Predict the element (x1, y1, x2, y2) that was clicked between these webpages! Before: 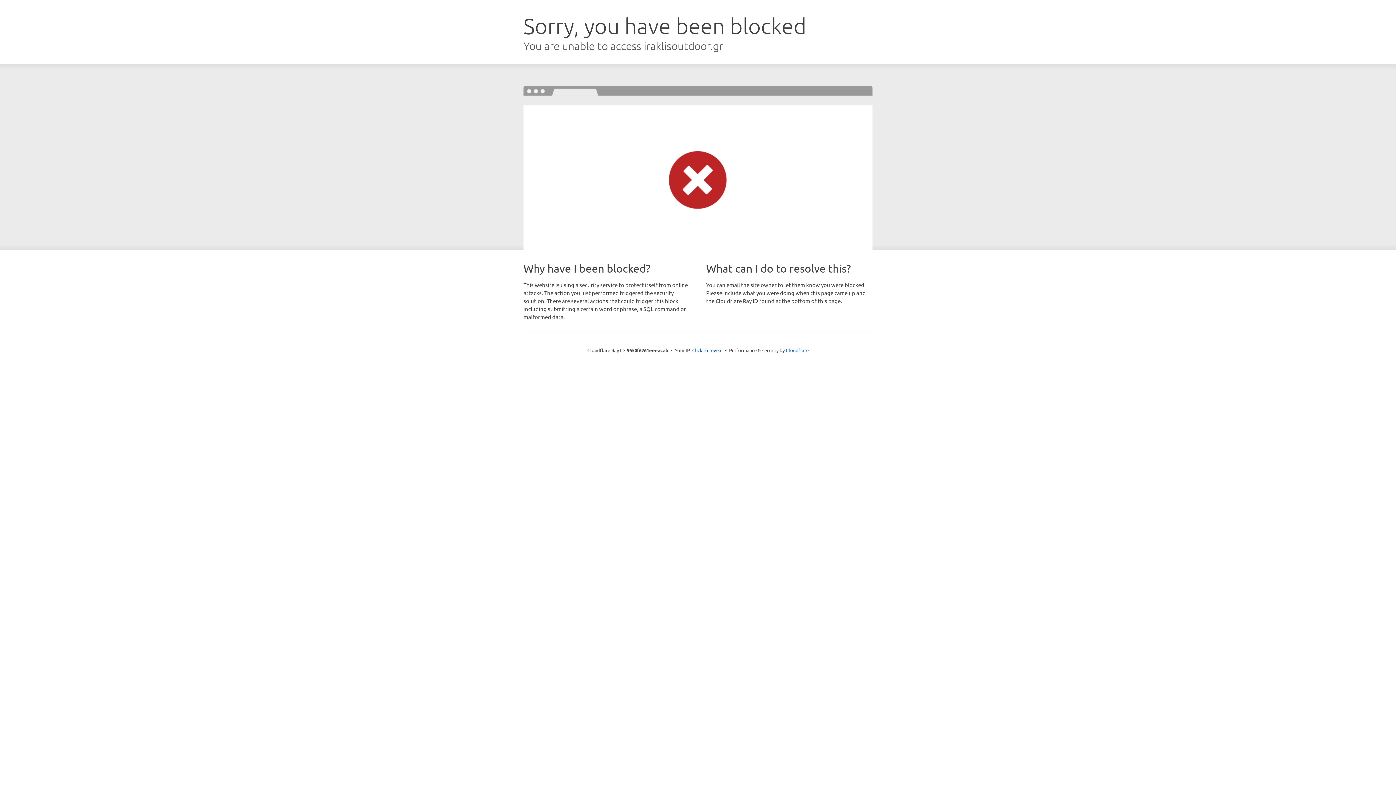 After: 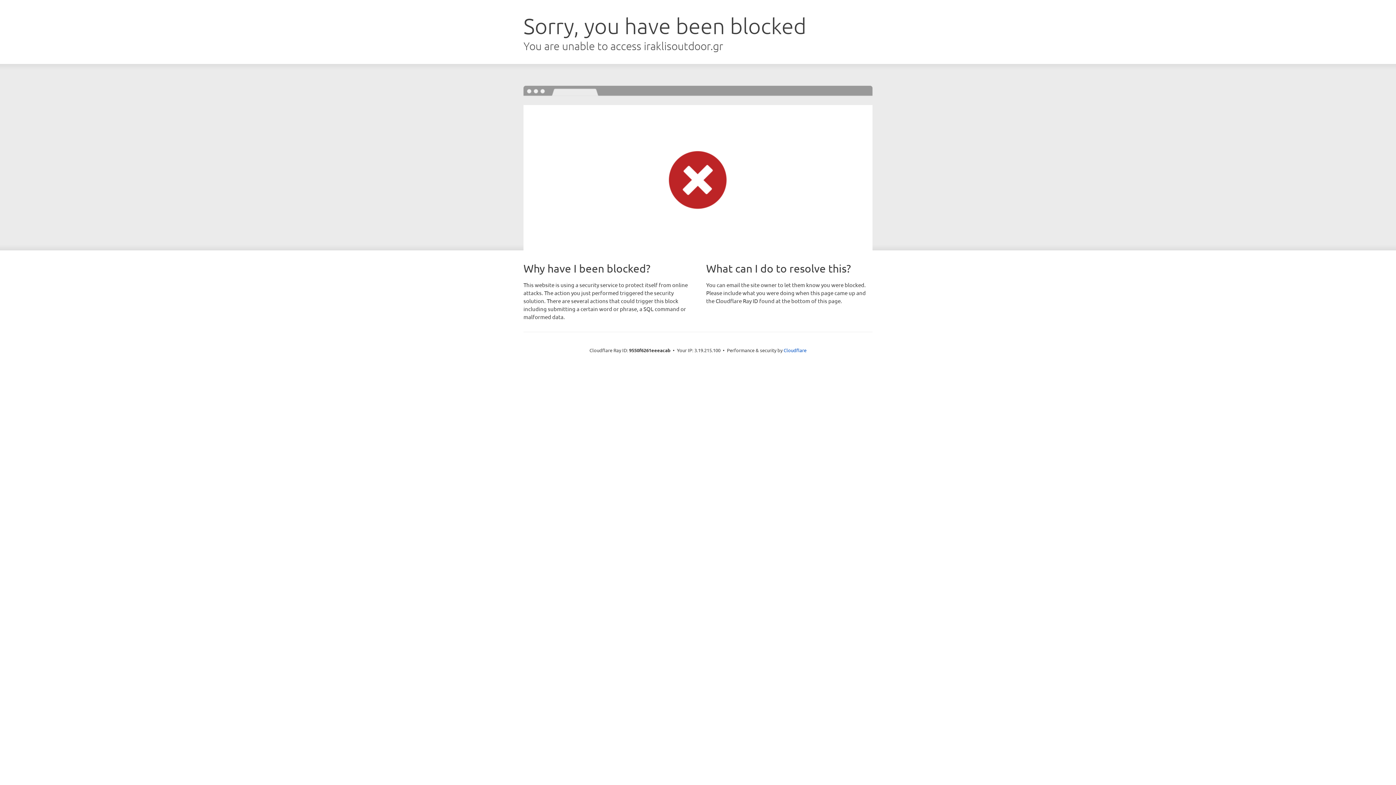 Action: bbox: (692, 346, 722, 353) label: Click to reveal